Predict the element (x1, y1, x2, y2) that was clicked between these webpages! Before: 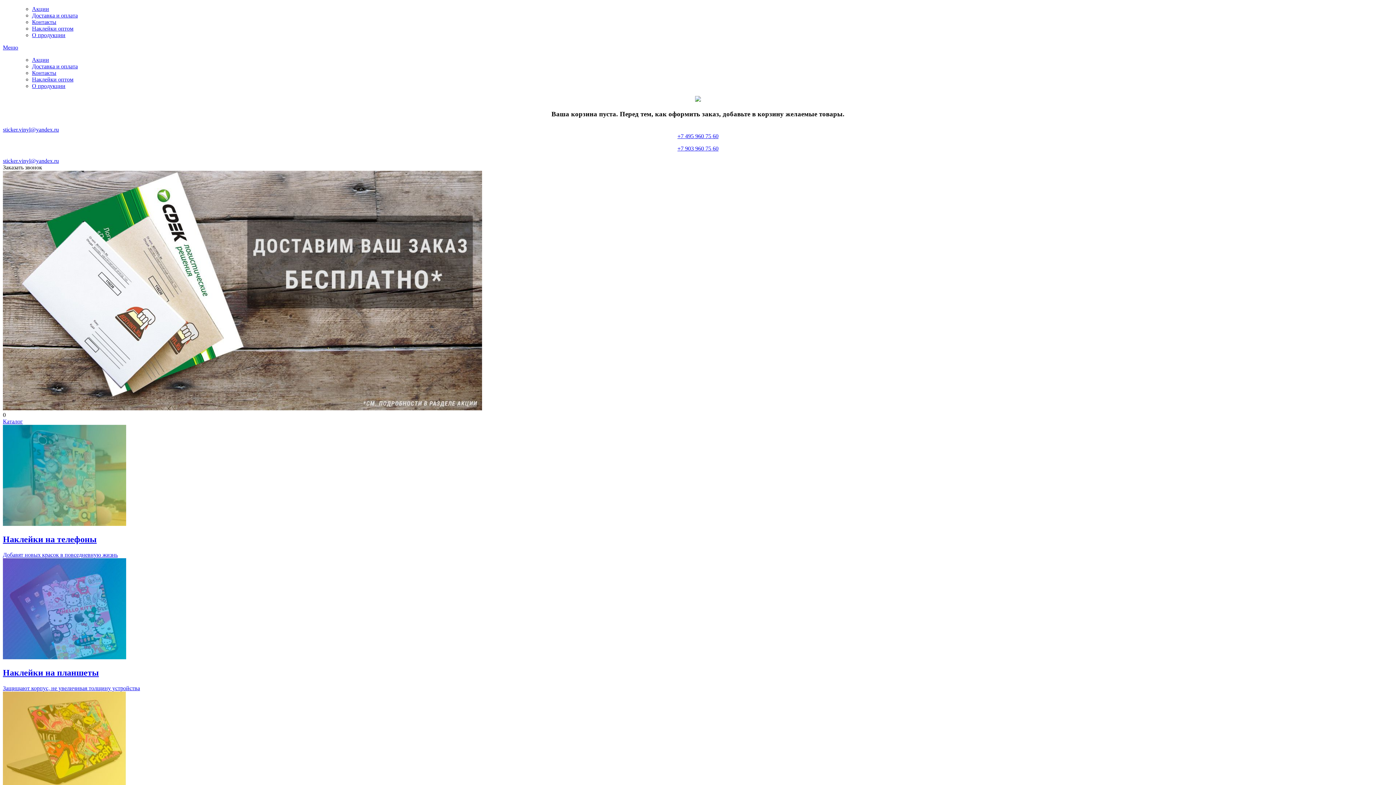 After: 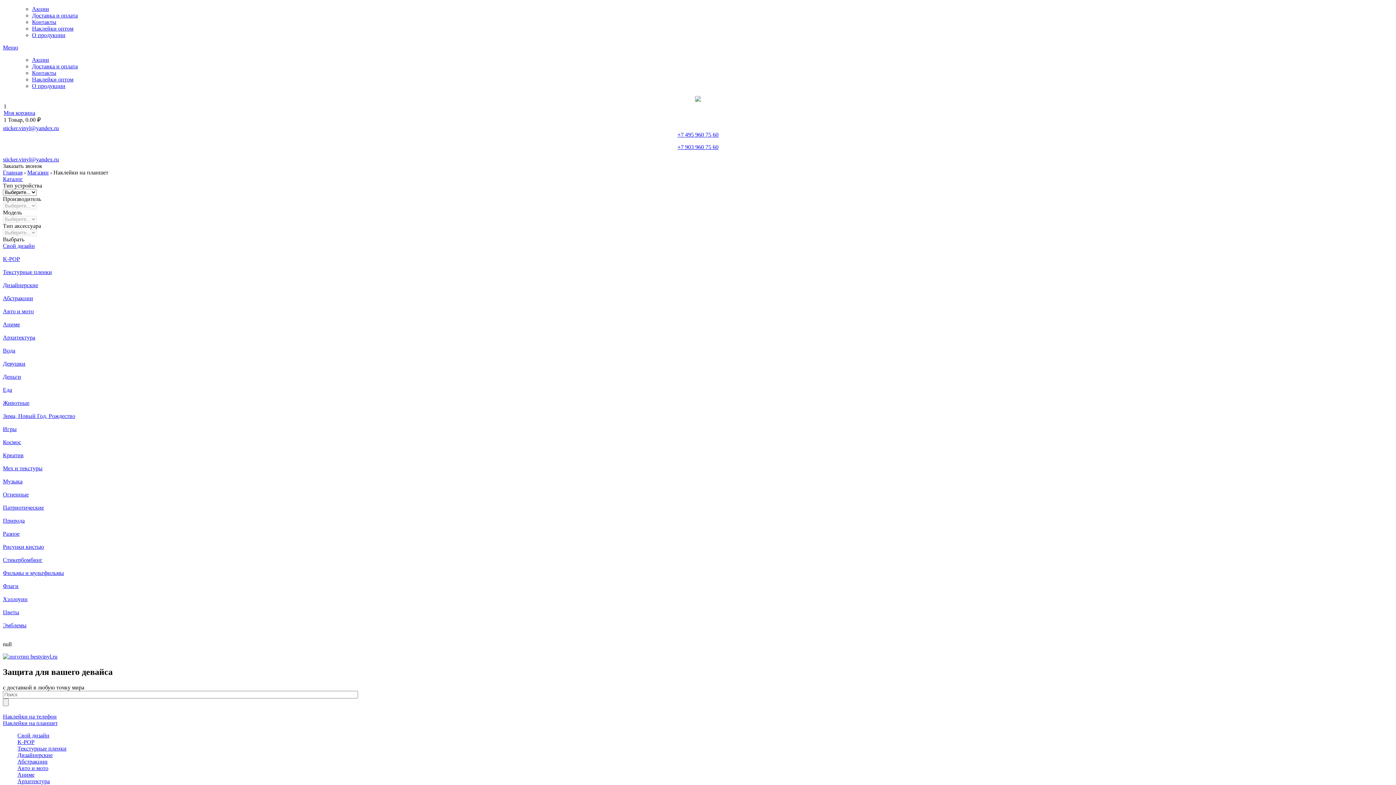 Action: label: Защищают корпус, не увеличивая толщину устройства bbox: (2, 685, 140, 691)